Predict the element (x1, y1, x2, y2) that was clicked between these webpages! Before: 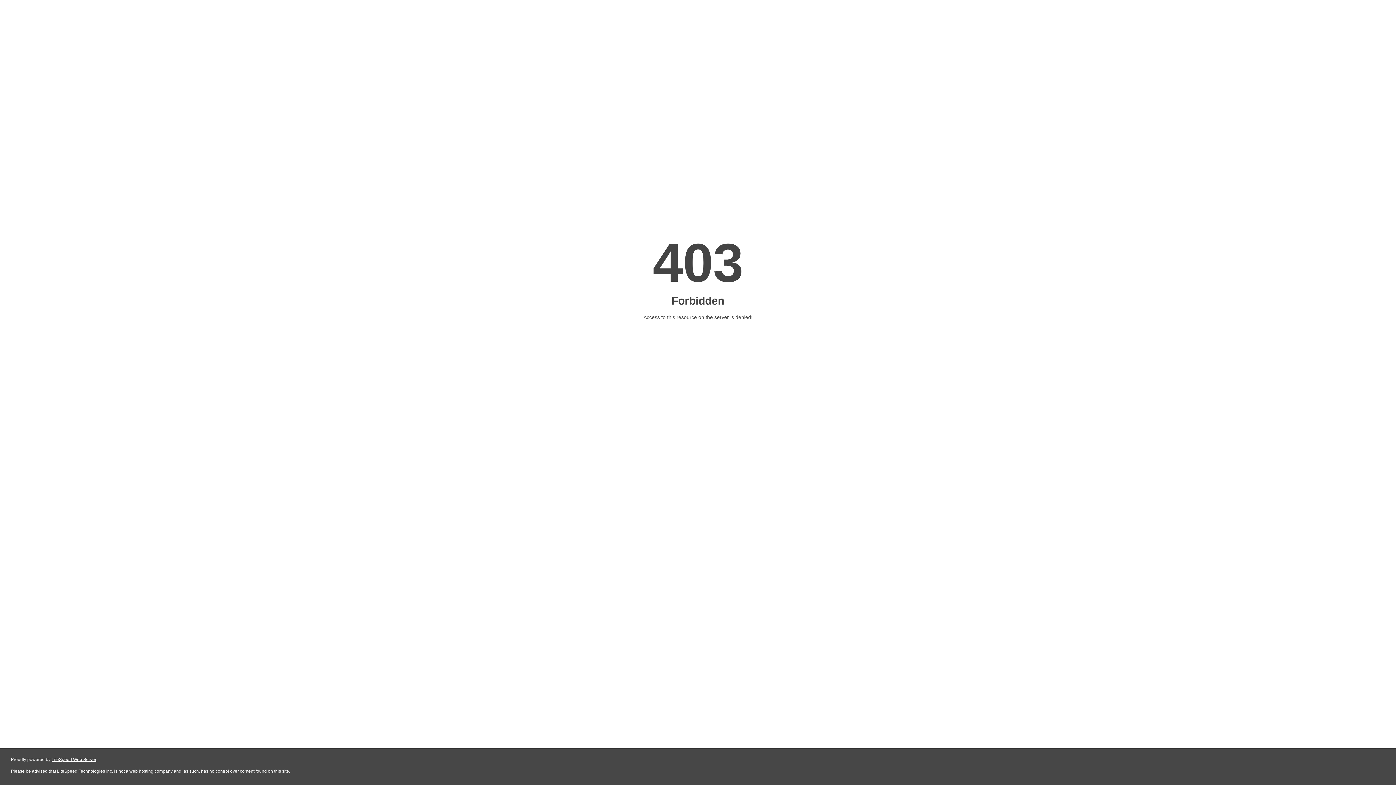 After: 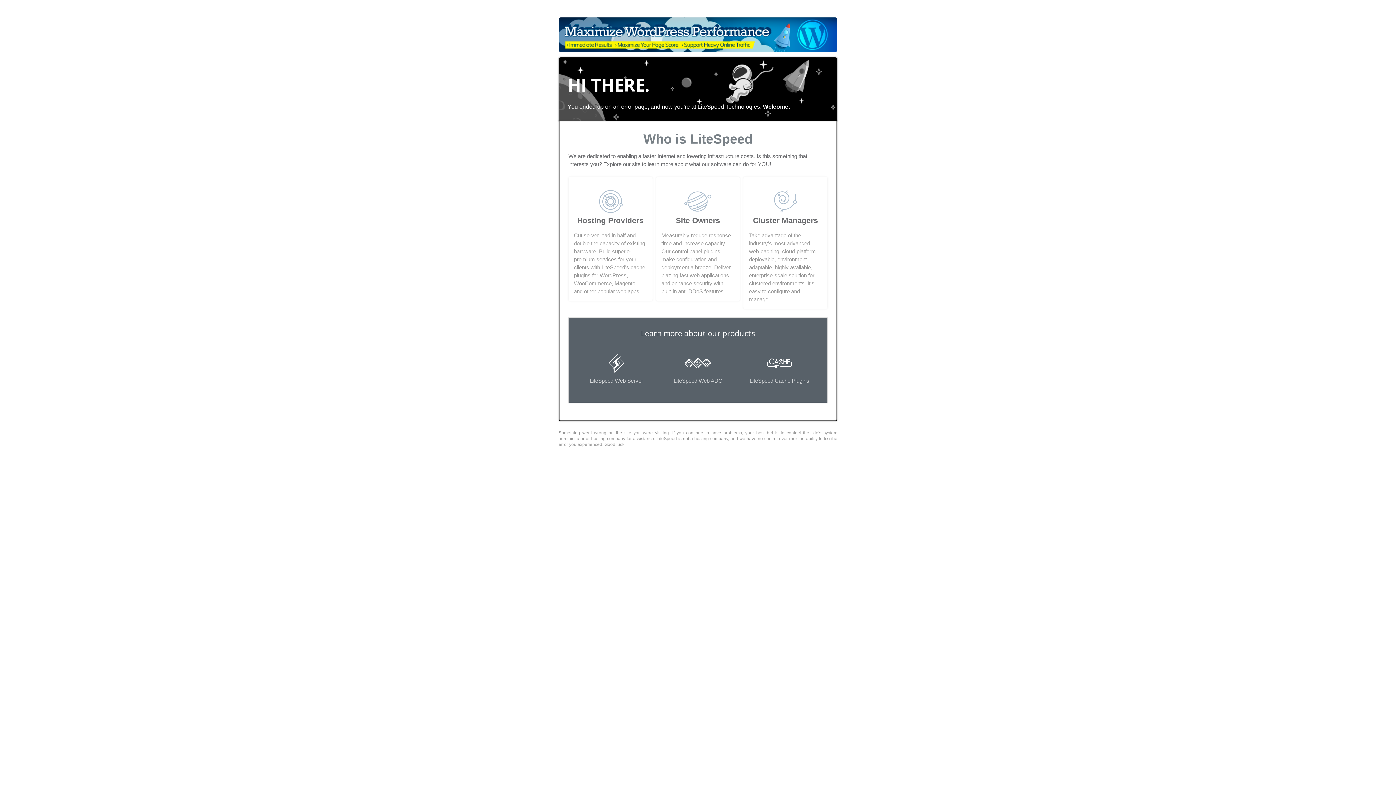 Action: label: LiteSpeed Web Server bbox: (51, 757, 96, 762)